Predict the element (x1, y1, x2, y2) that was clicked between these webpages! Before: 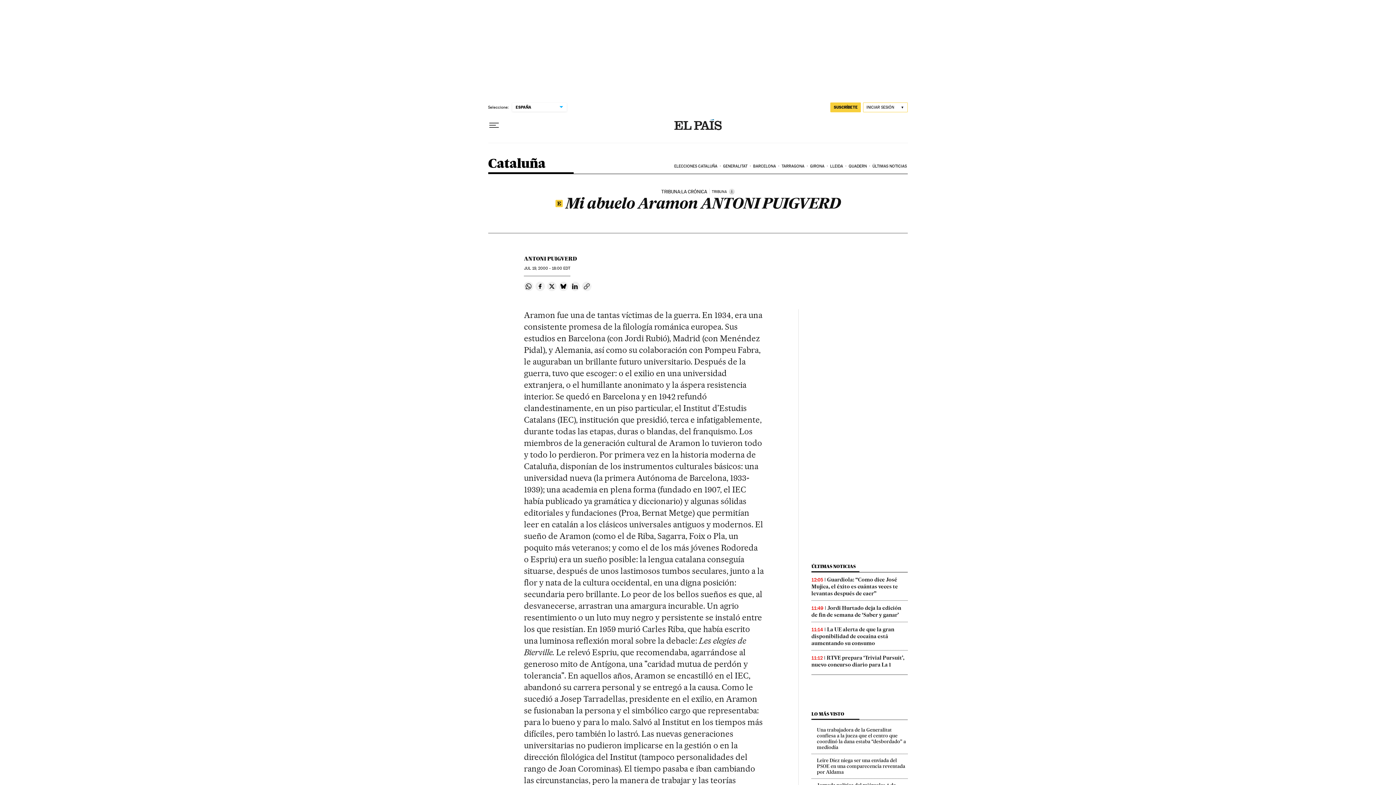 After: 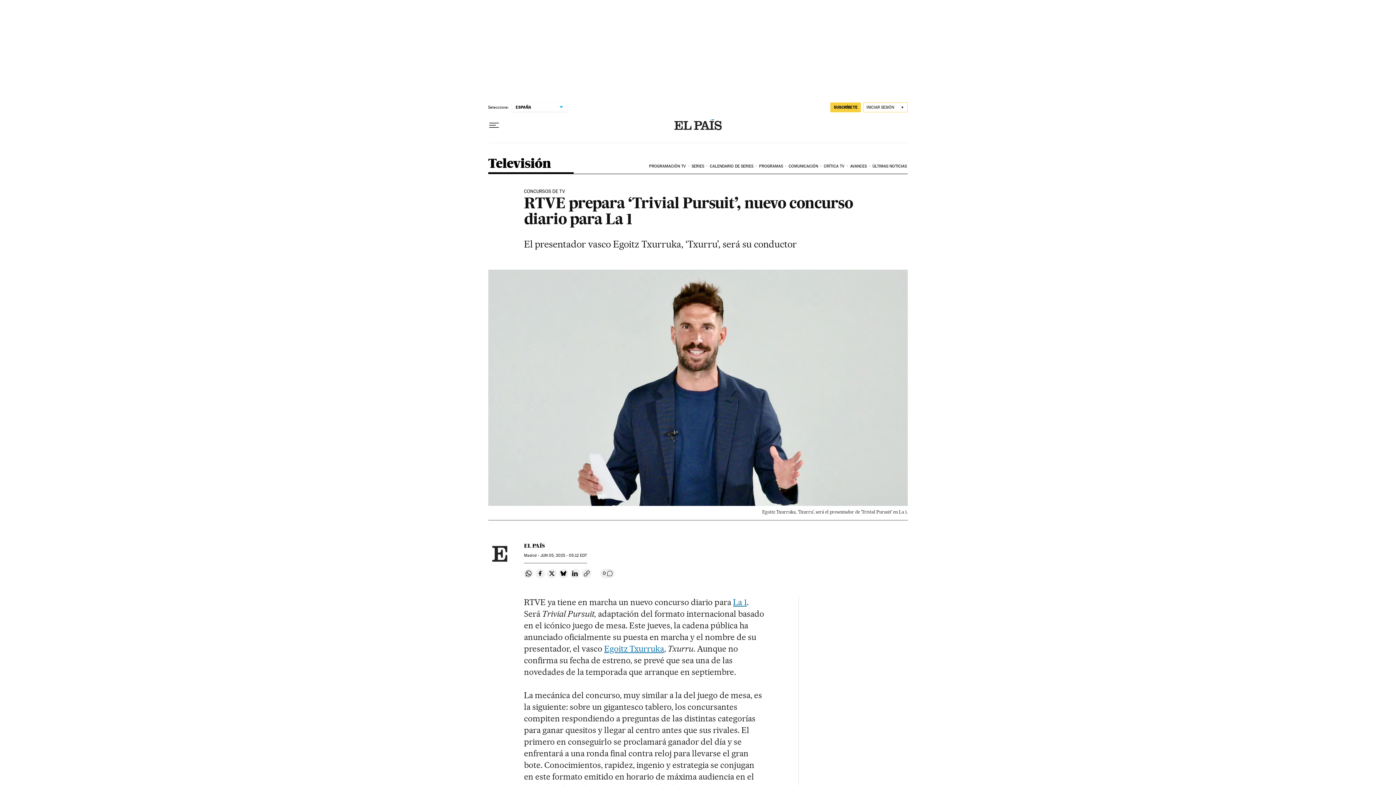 Action: bbox: (811, 654, 904, 668) label: RTVE prepara ‘Trivial Pursuit’, nuevo concurso diario para La 1